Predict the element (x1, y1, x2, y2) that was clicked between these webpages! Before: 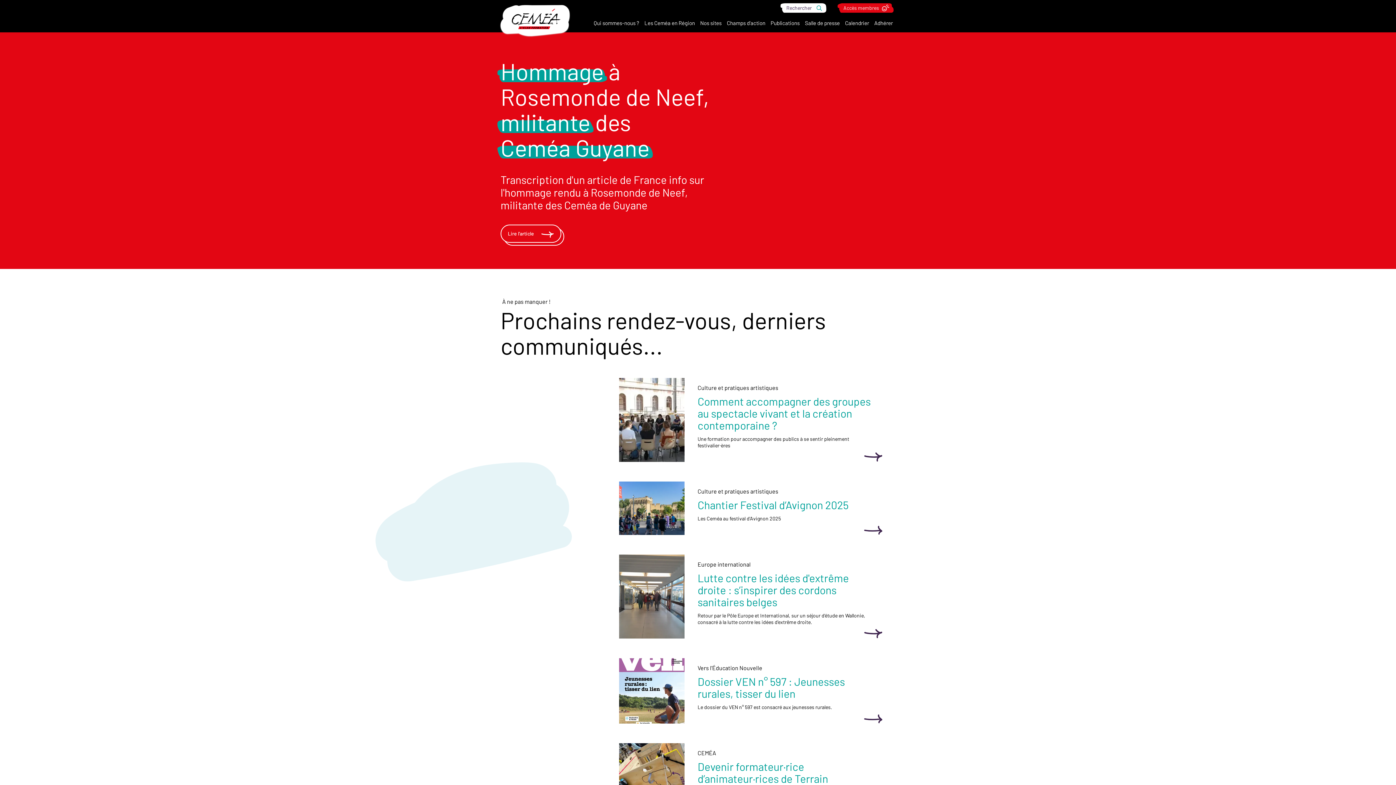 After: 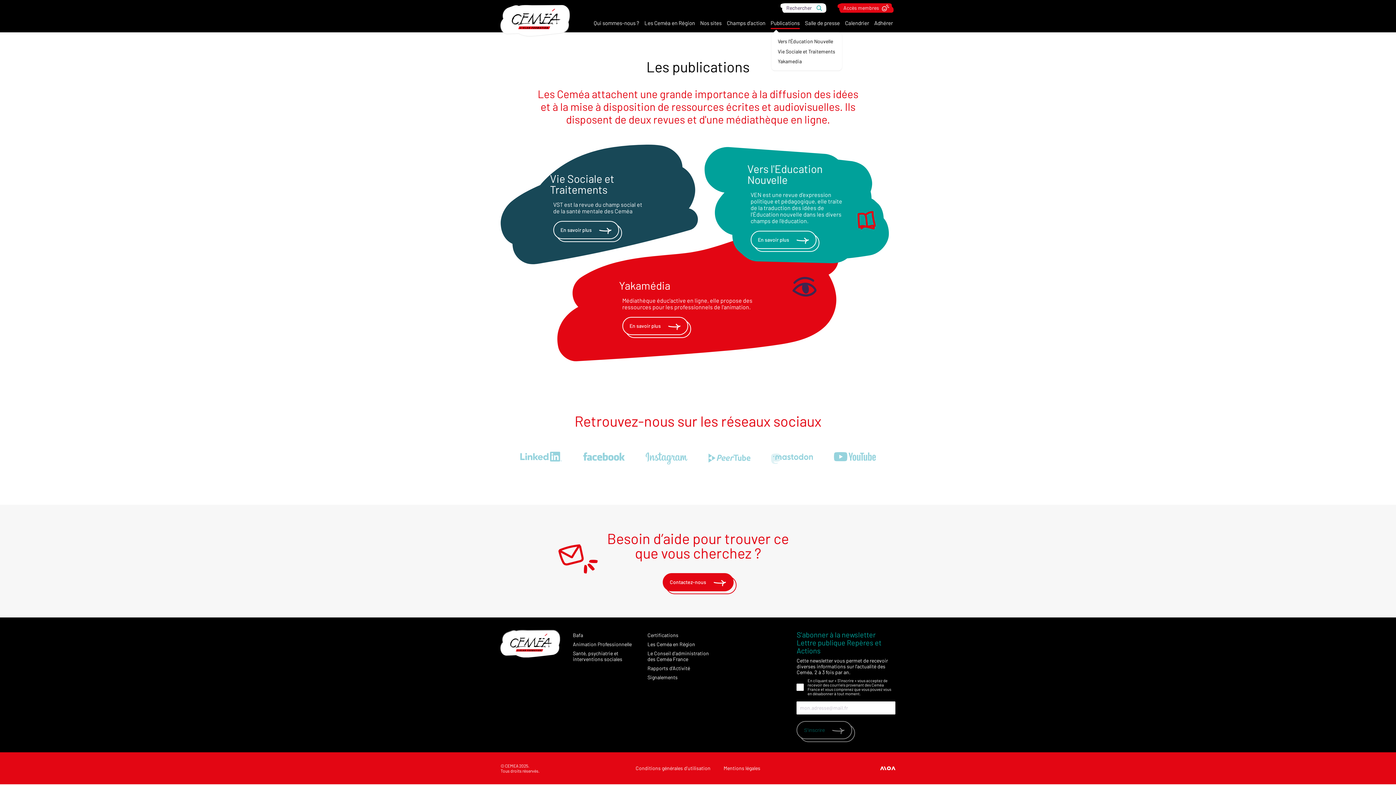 Action: bbox: (770, 20, 799, 29) label: Publications